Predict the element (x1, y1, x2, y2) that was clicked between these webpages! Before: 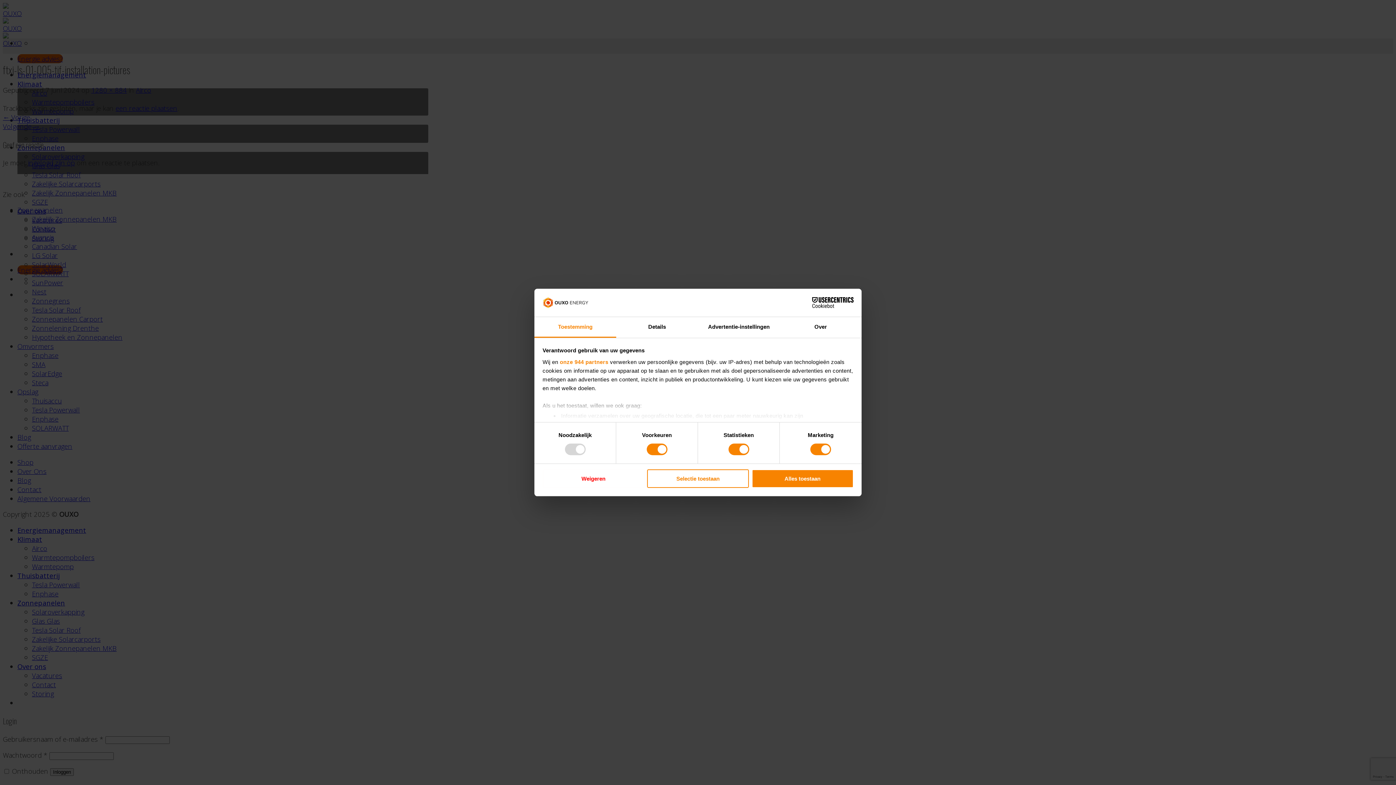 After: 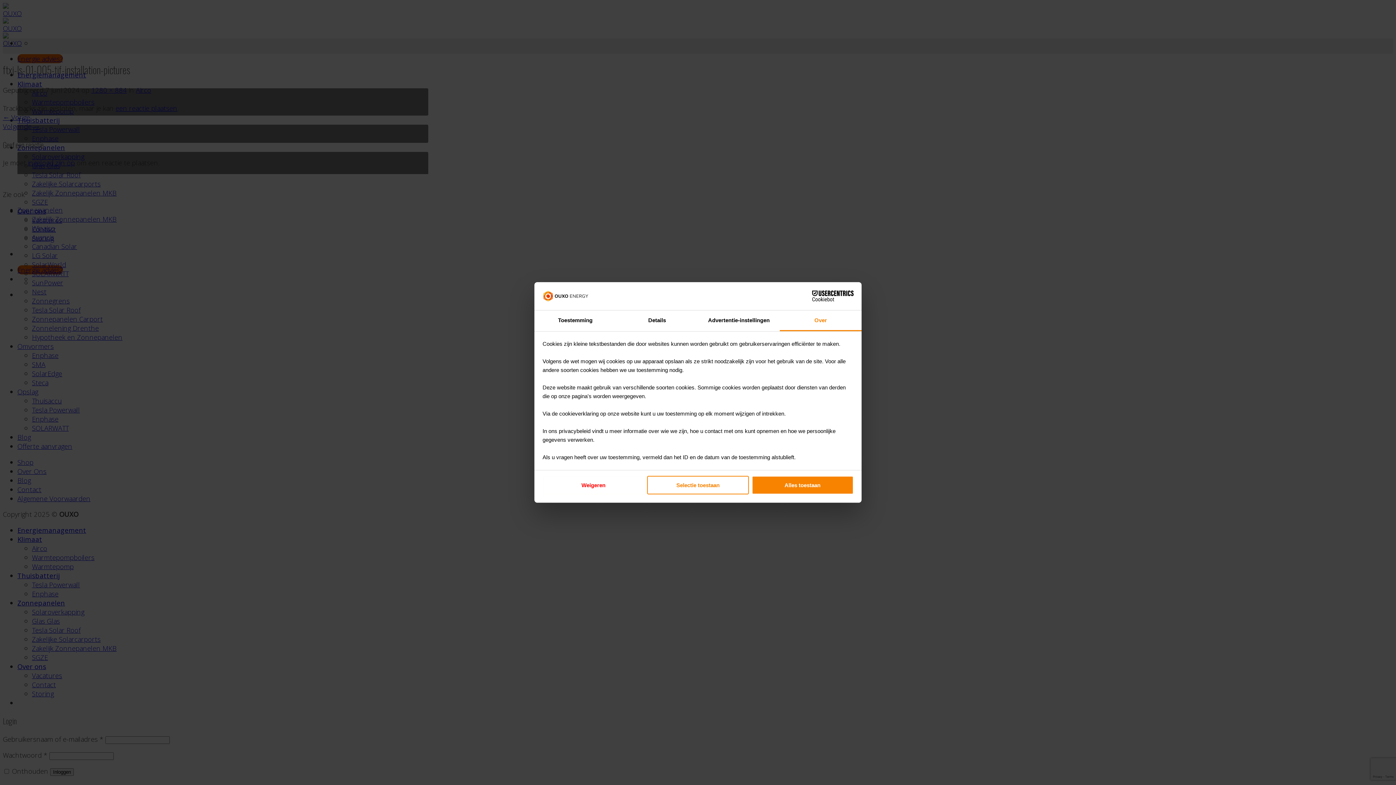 Action: label: Over bbox: (780, 317, 861, 337)